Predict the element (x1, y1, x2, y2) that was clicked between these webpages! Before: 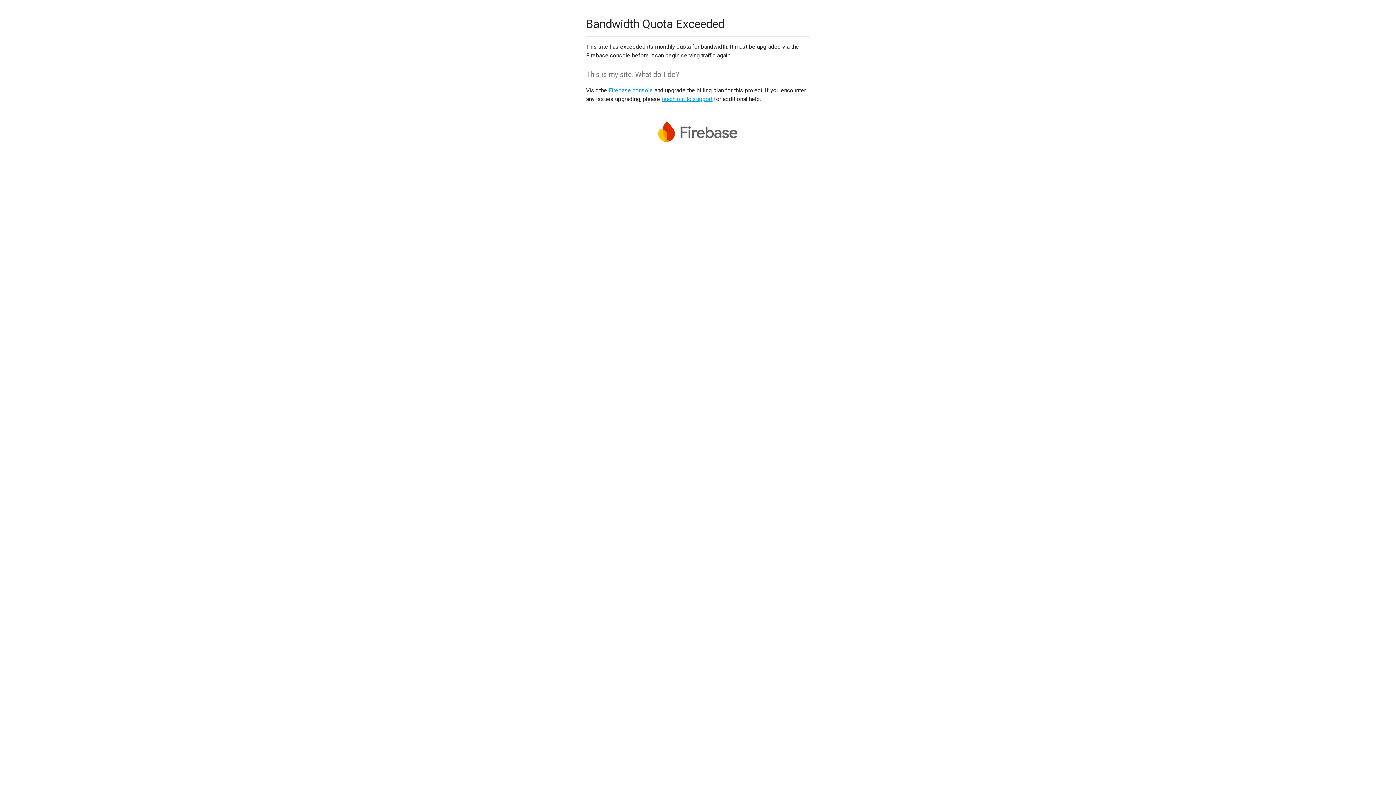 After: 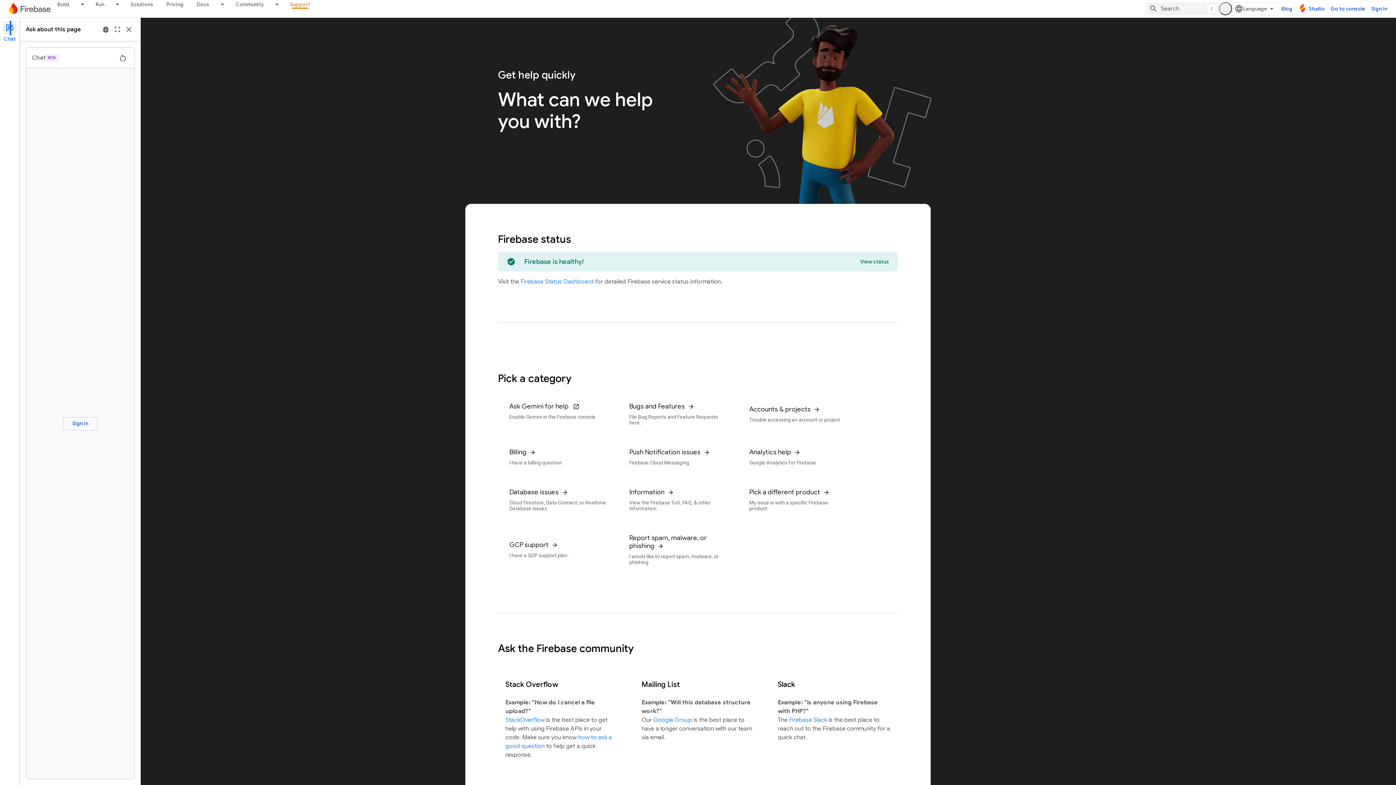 Action: label: reach out to support bbox: (661, 95, 712, 102)